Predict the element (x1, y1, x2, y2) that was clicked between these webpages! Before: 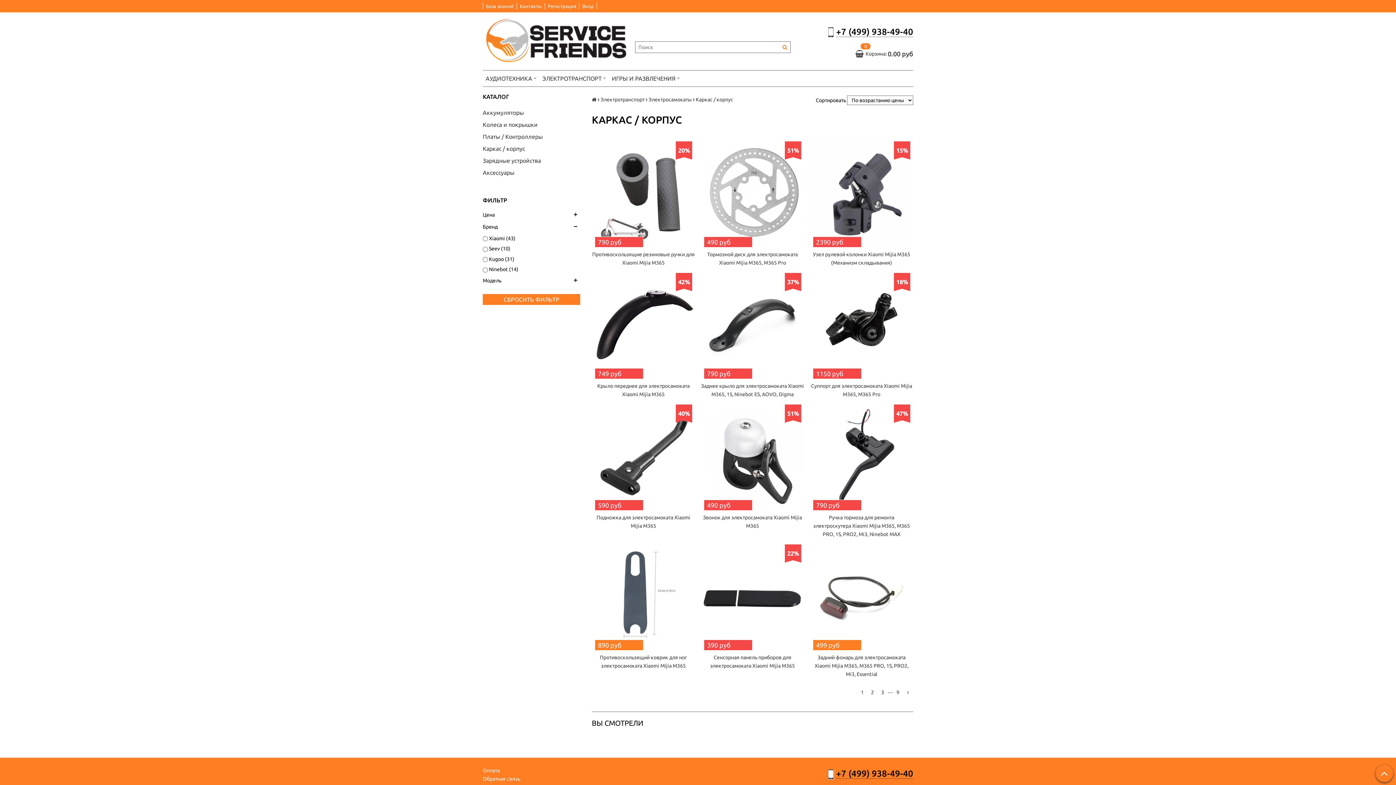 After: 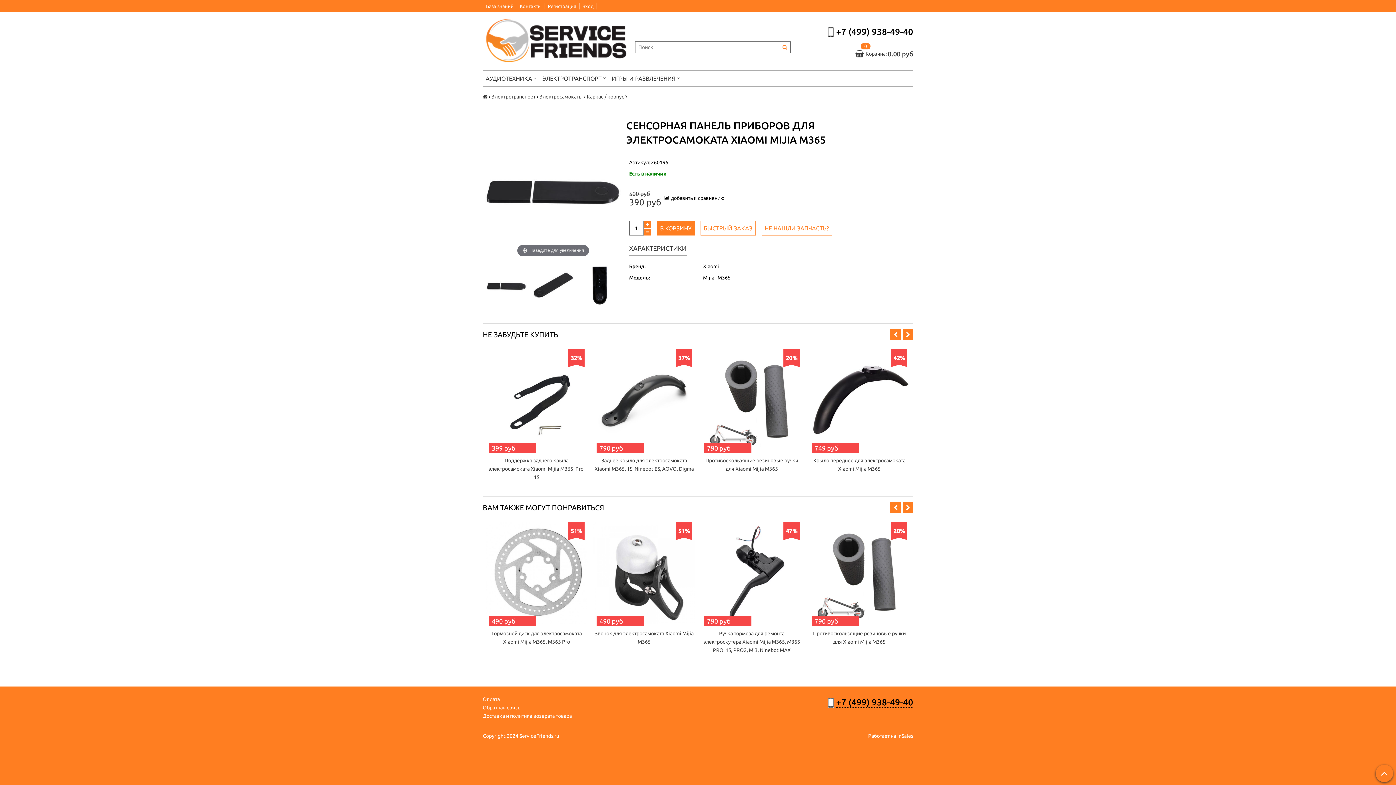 Action: bbox: (701, 544, 804, 647)